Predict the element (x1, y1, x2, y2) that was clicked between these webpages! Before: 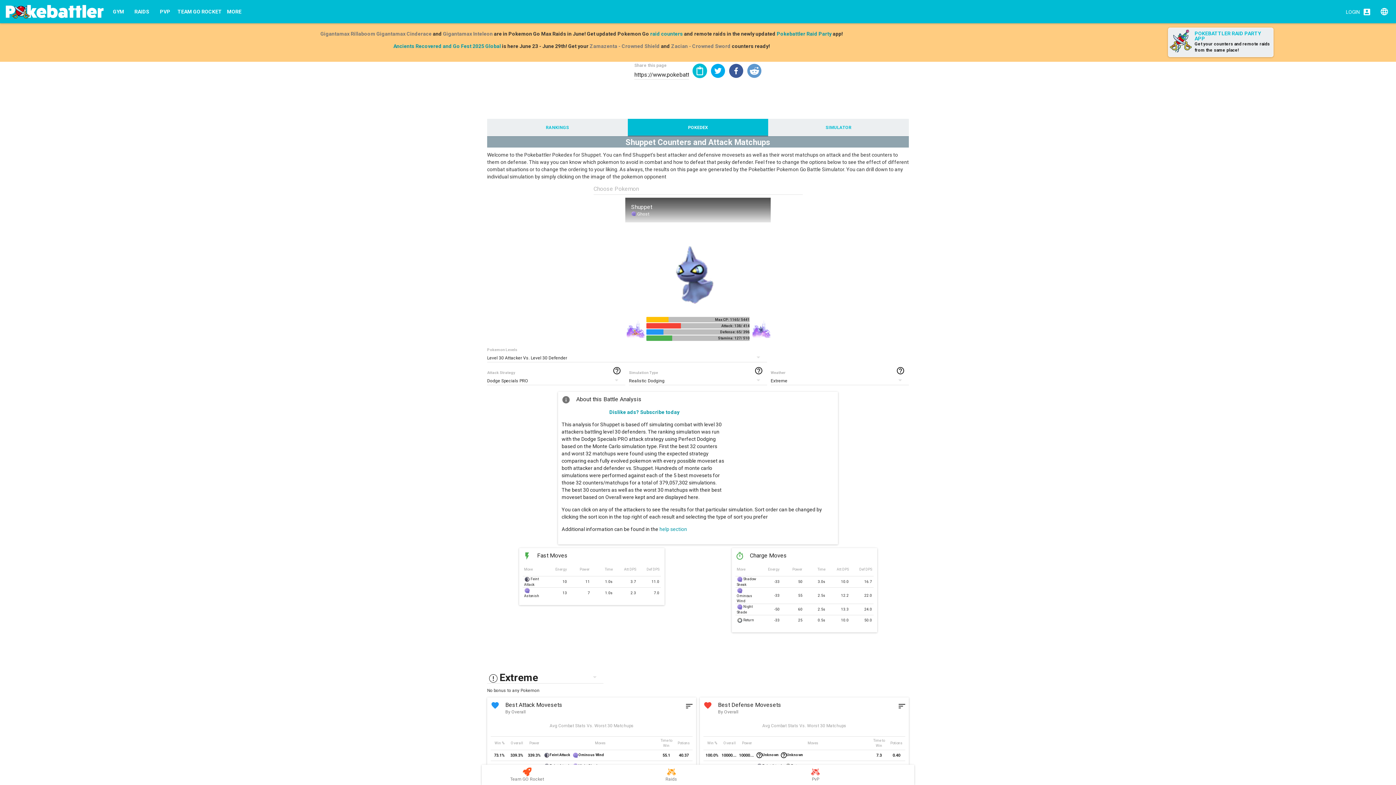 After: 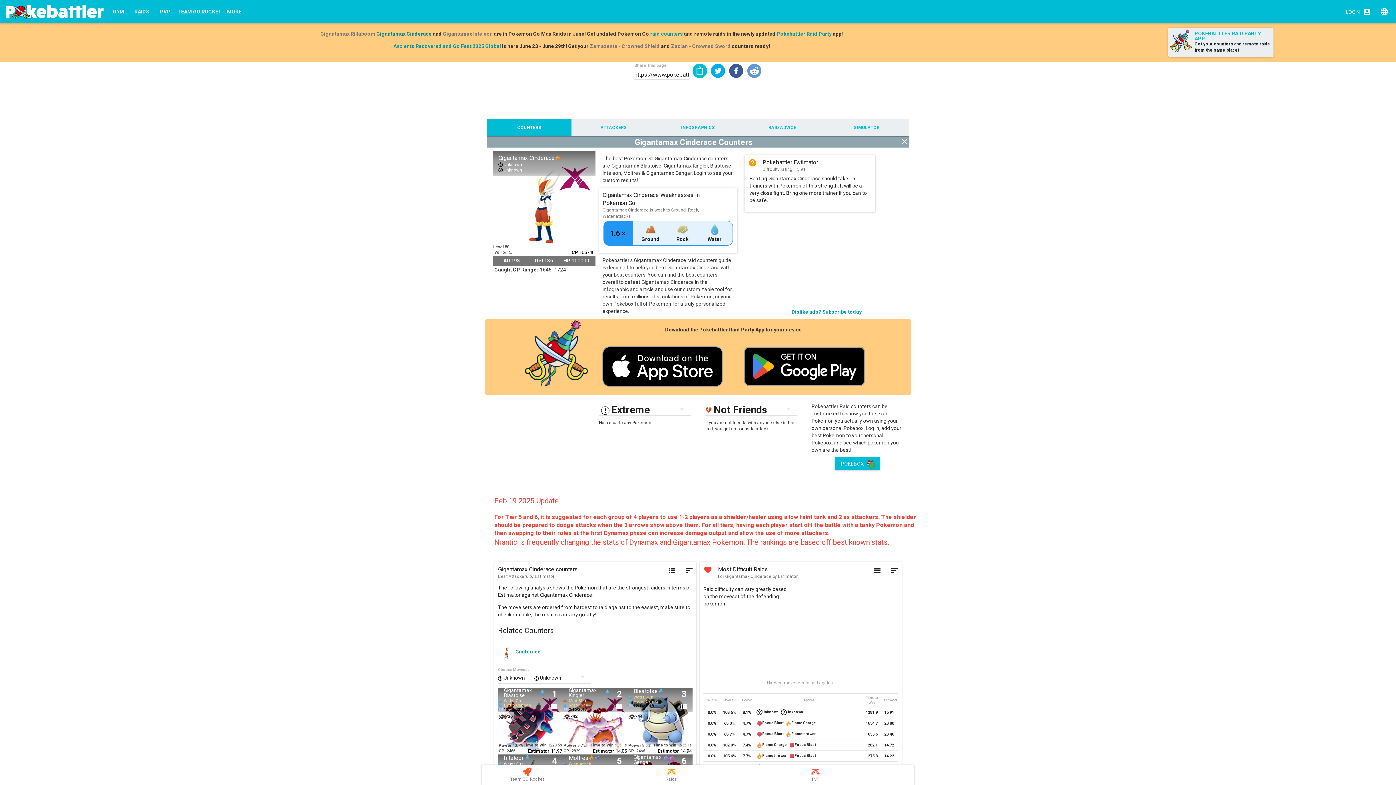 Action: bbox: (376, 30, 431, 37) label: Gigantamax Cinderace